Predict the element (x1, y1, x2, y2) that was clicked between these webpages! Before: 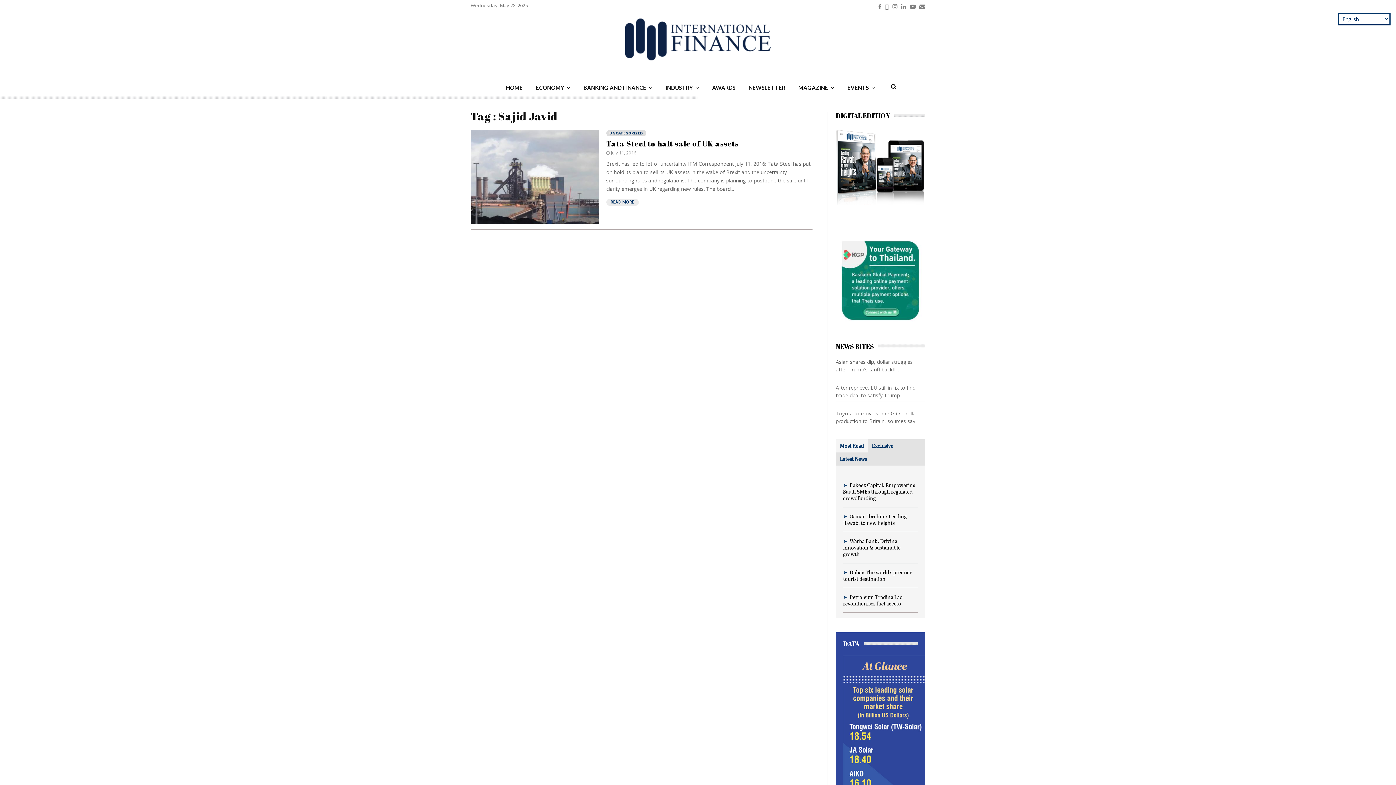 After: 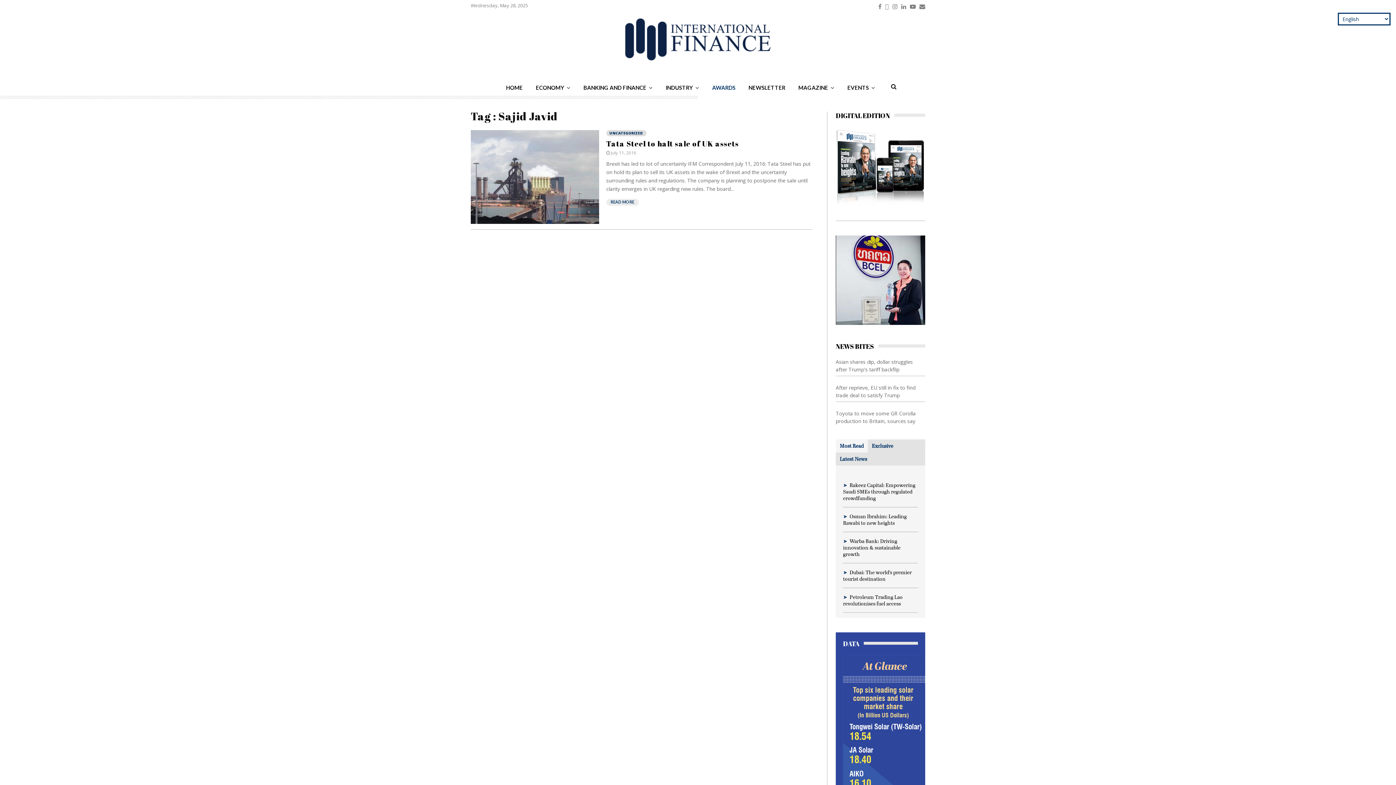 Action: bbox: (705, 81, 742, 94) label: AWARDS